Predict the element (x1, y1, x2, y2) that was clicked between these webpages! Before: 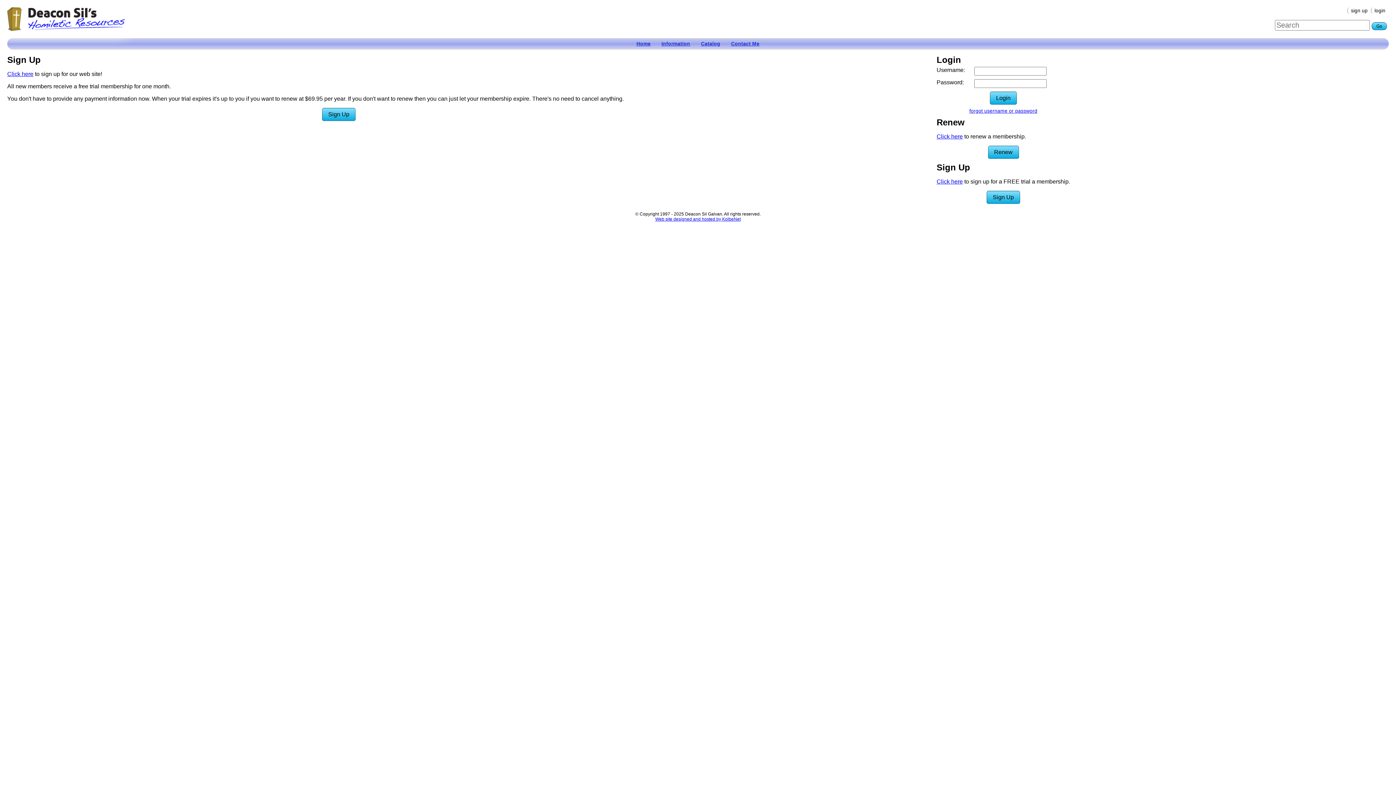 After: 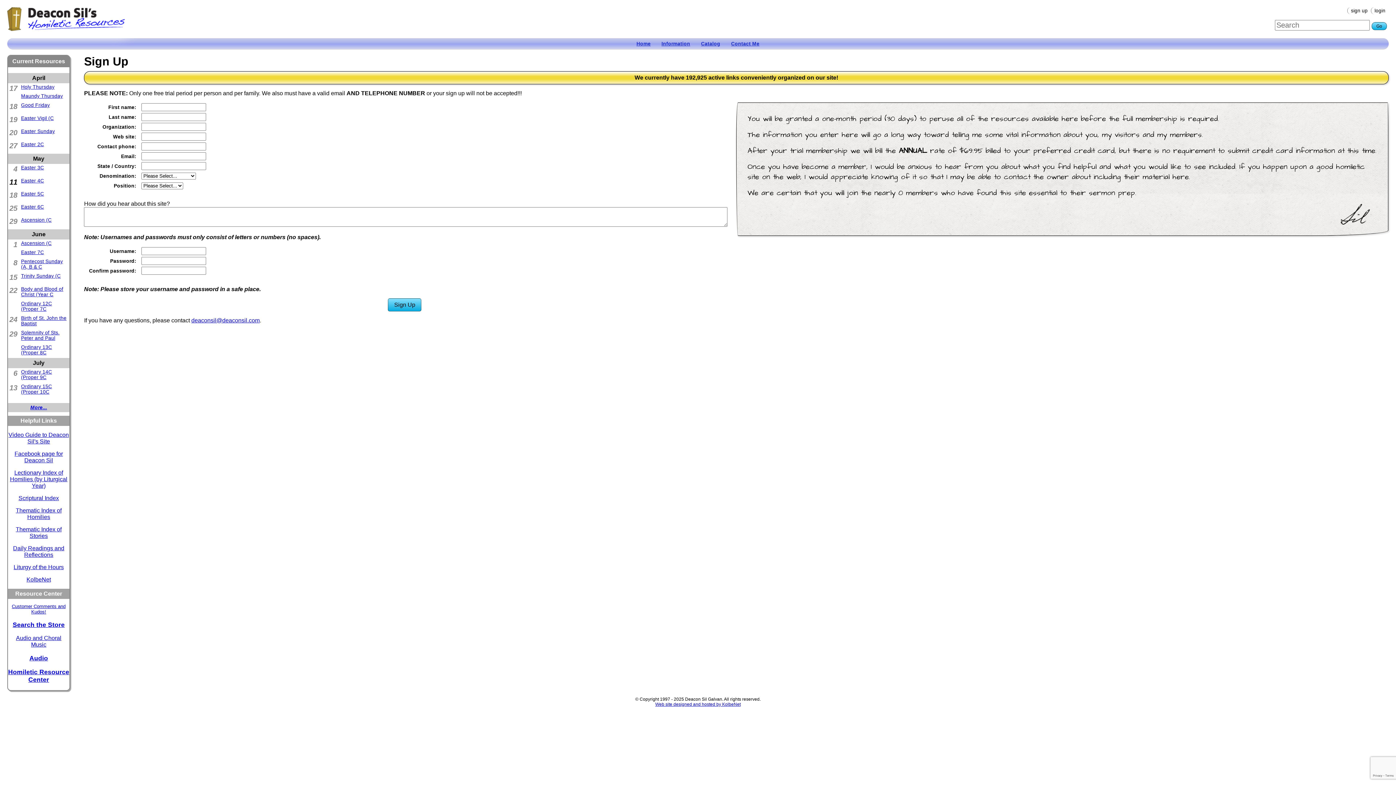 Action: label: sign up bbox: (1351, 8, 1368, 13)